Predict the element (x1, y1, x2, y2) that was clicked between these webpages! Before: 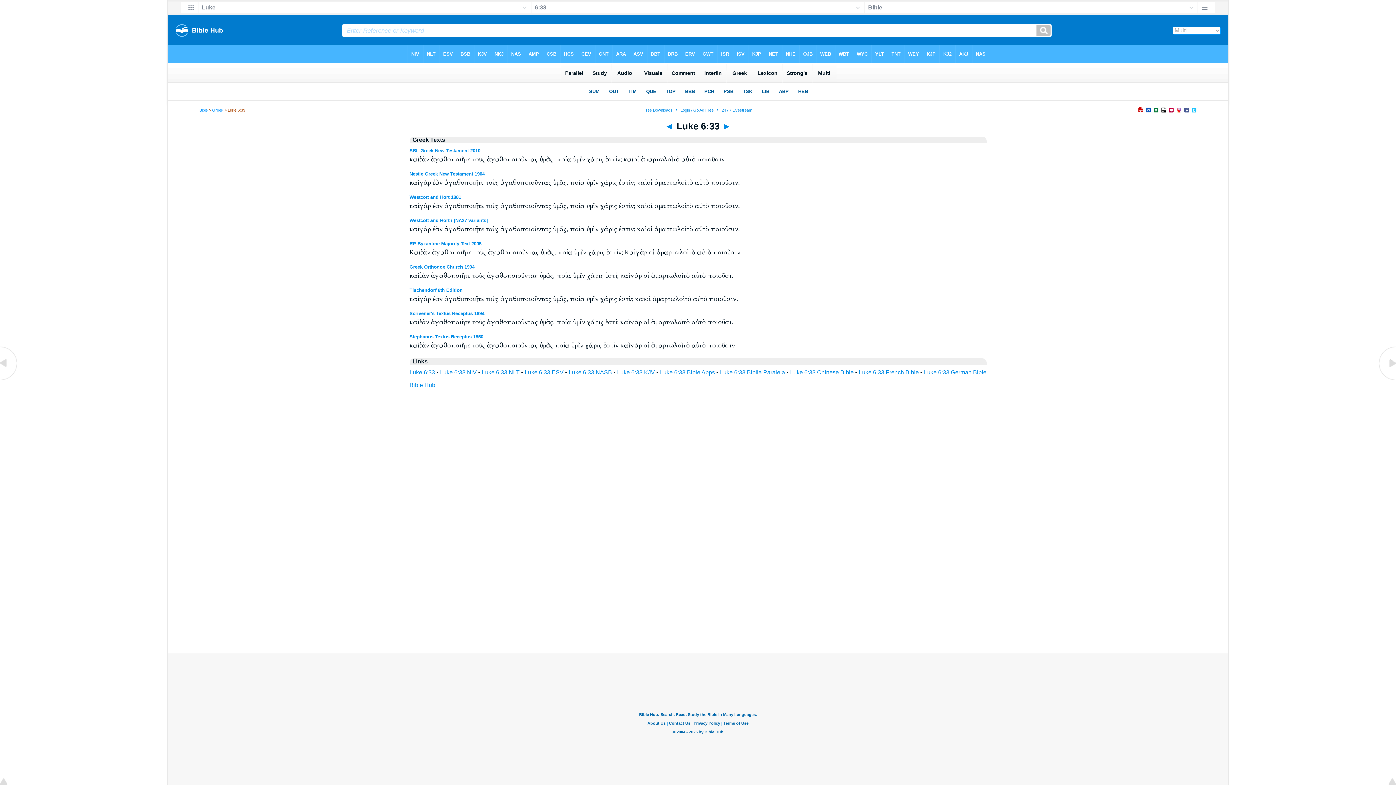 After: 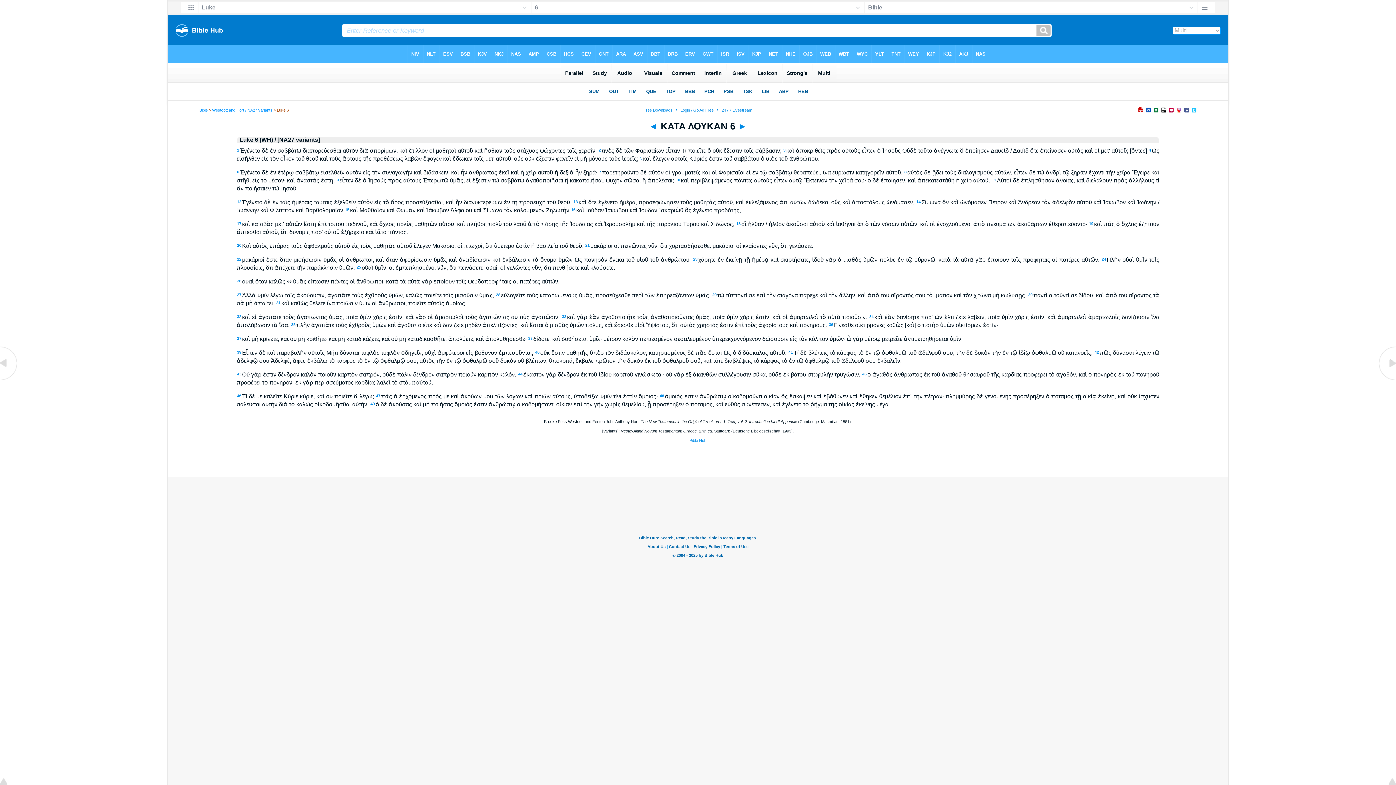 Action: label: Westcott and Hort / [NA27 variants] bbox: (409, 217, 487, 223)